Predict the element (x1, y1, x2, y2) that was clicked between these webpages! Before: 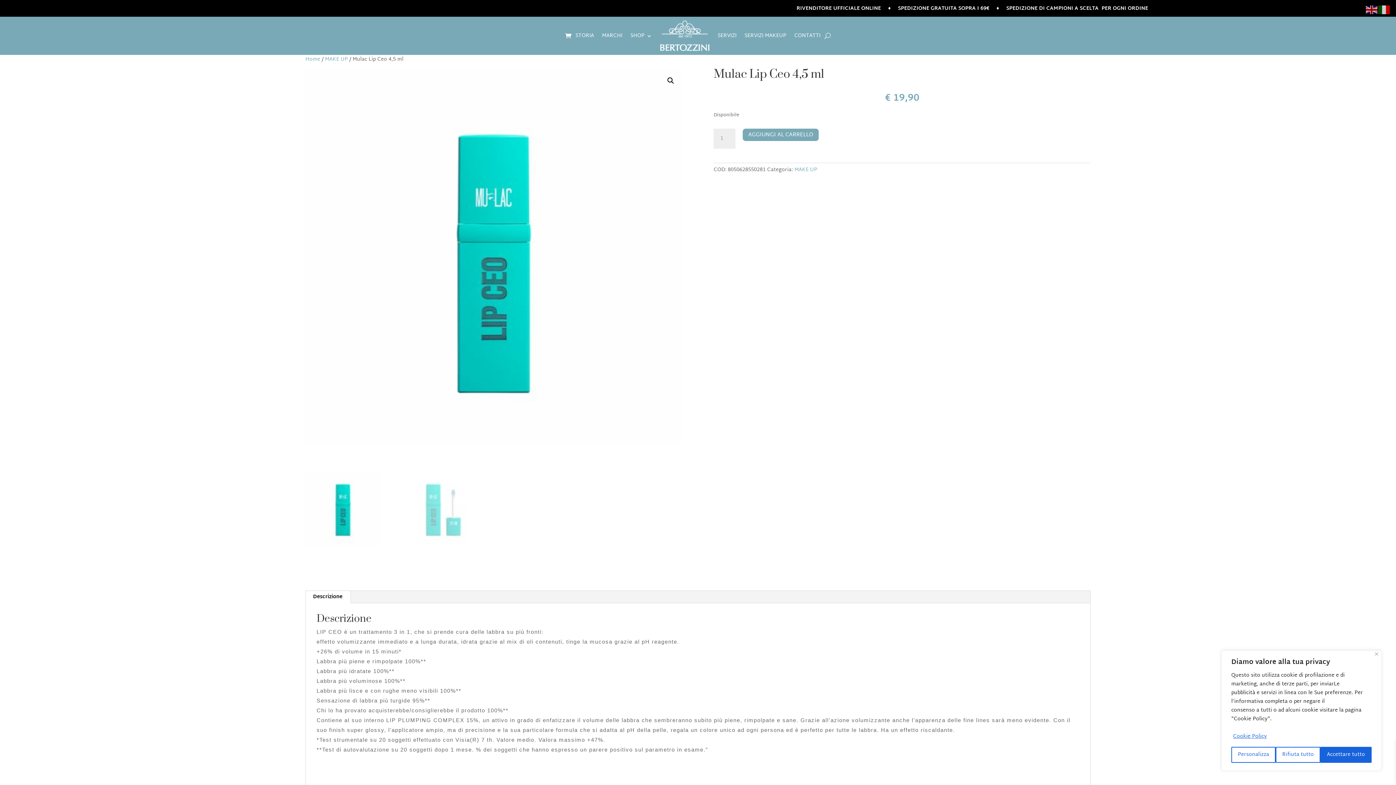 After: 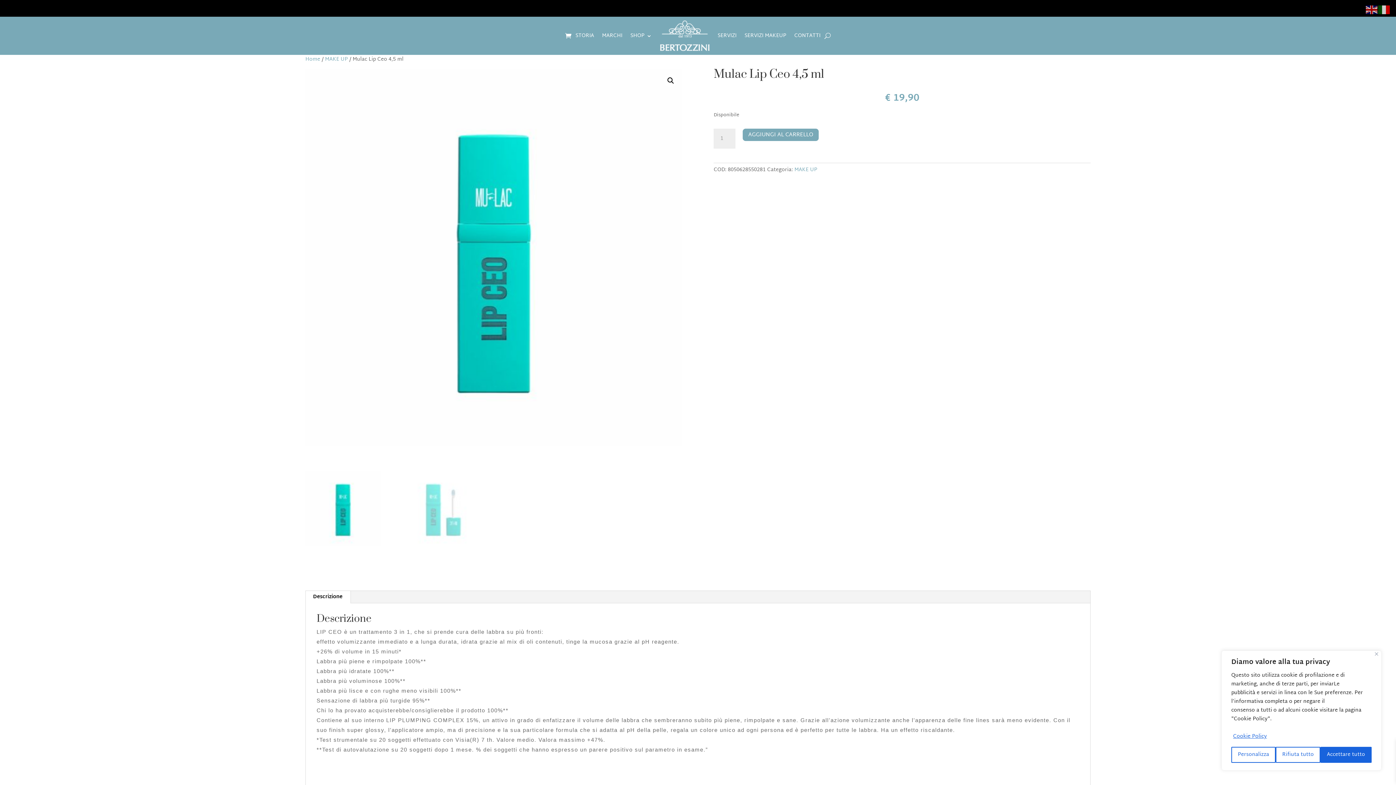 Action: bbox: (1233, 732, 1267, 741) label: Cookie Policy